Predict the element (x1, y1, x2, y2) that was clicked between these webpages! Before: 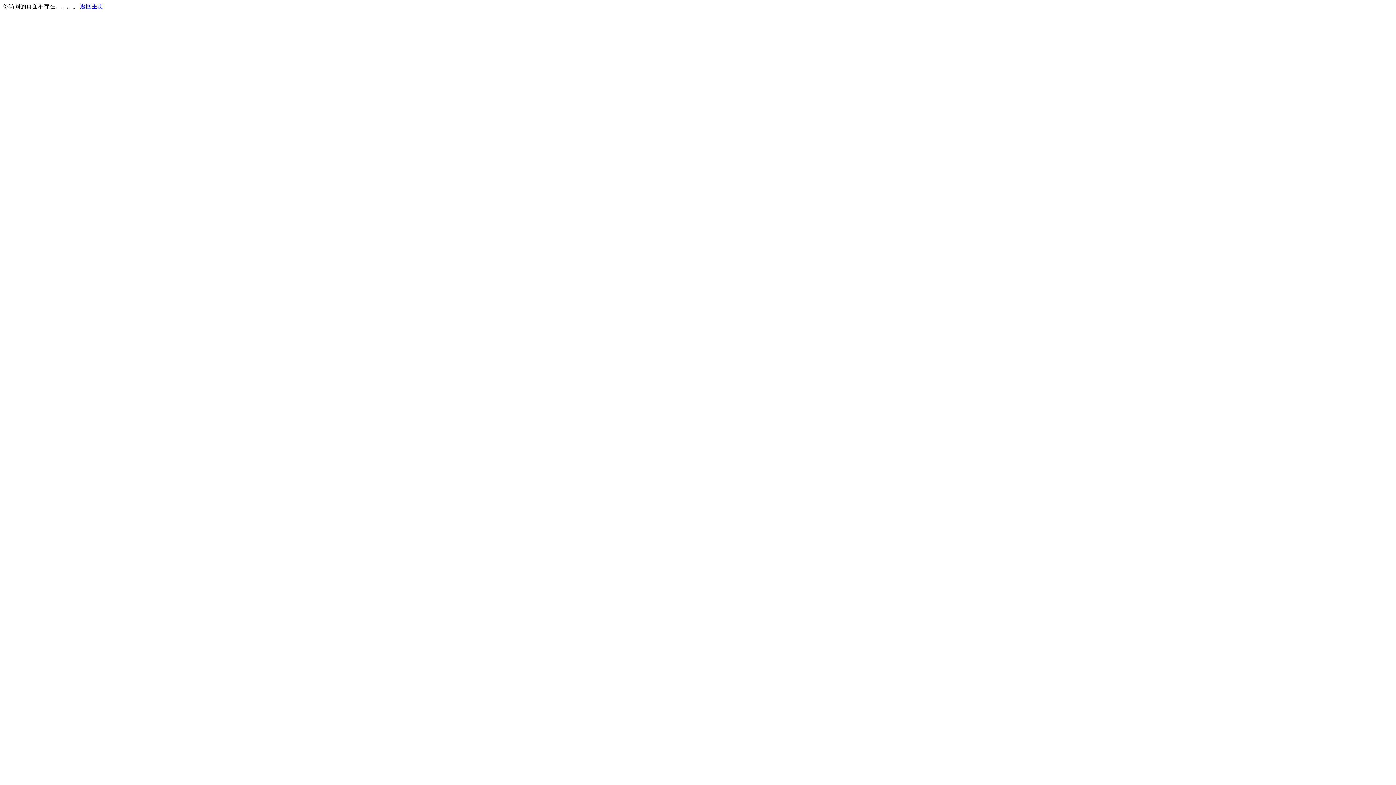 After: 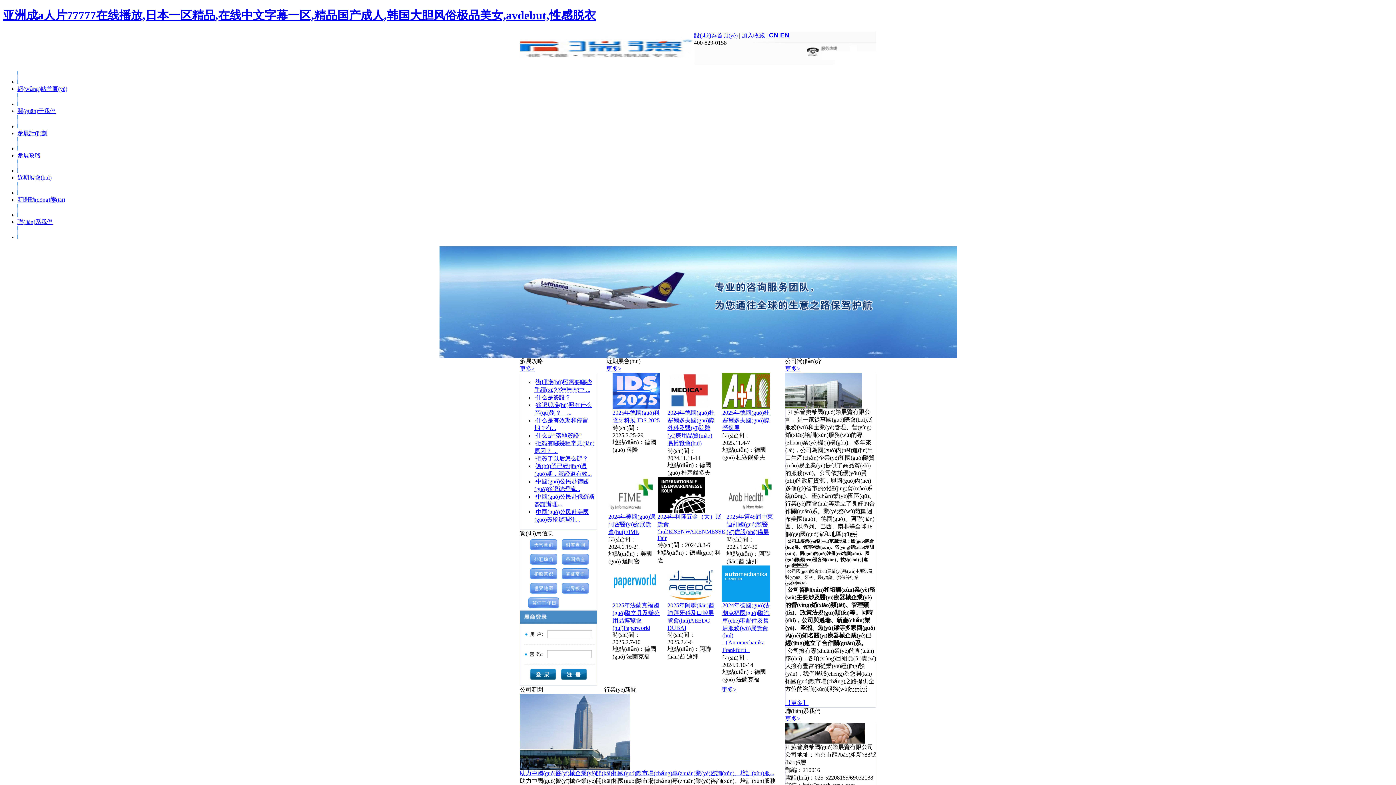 Action: label: 返回主页 bbox: (80, 3, 103, 9)